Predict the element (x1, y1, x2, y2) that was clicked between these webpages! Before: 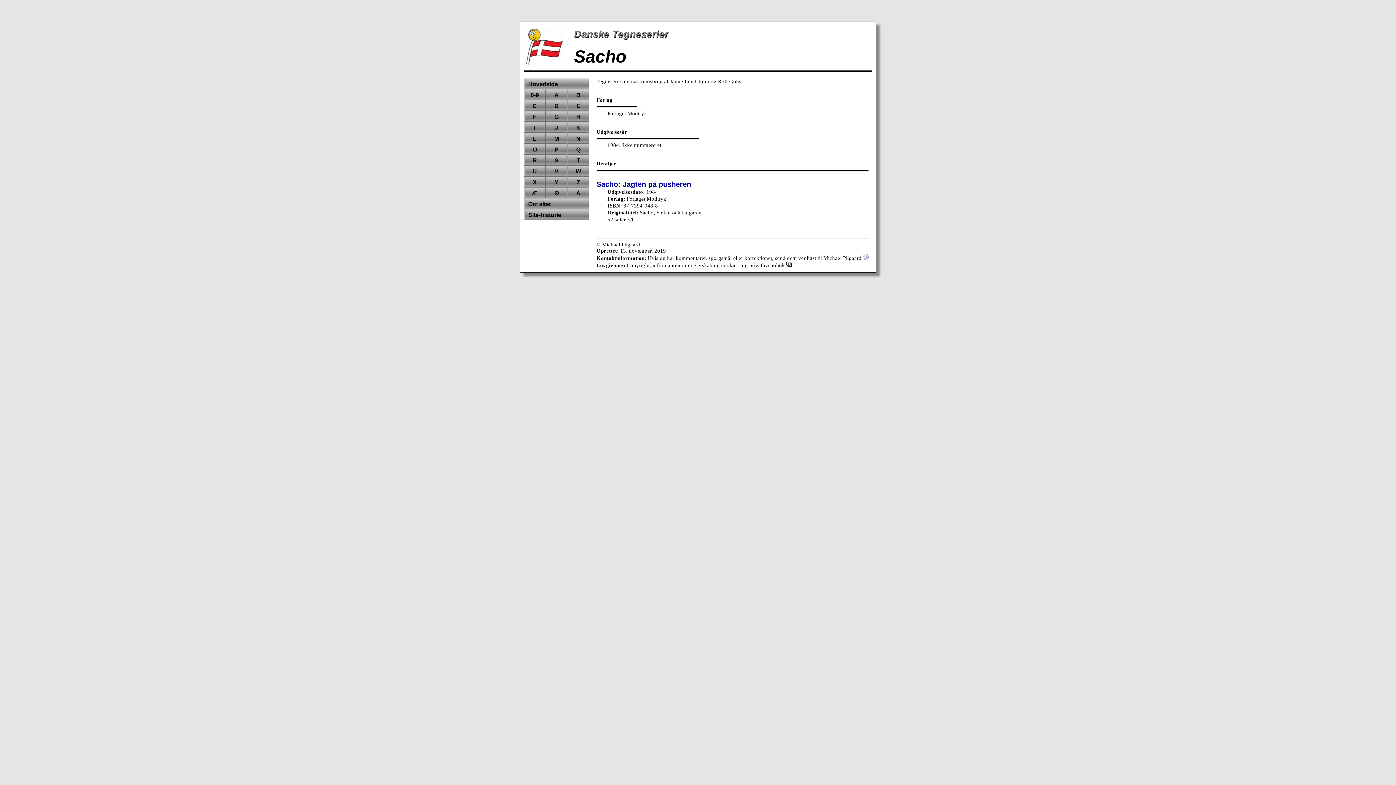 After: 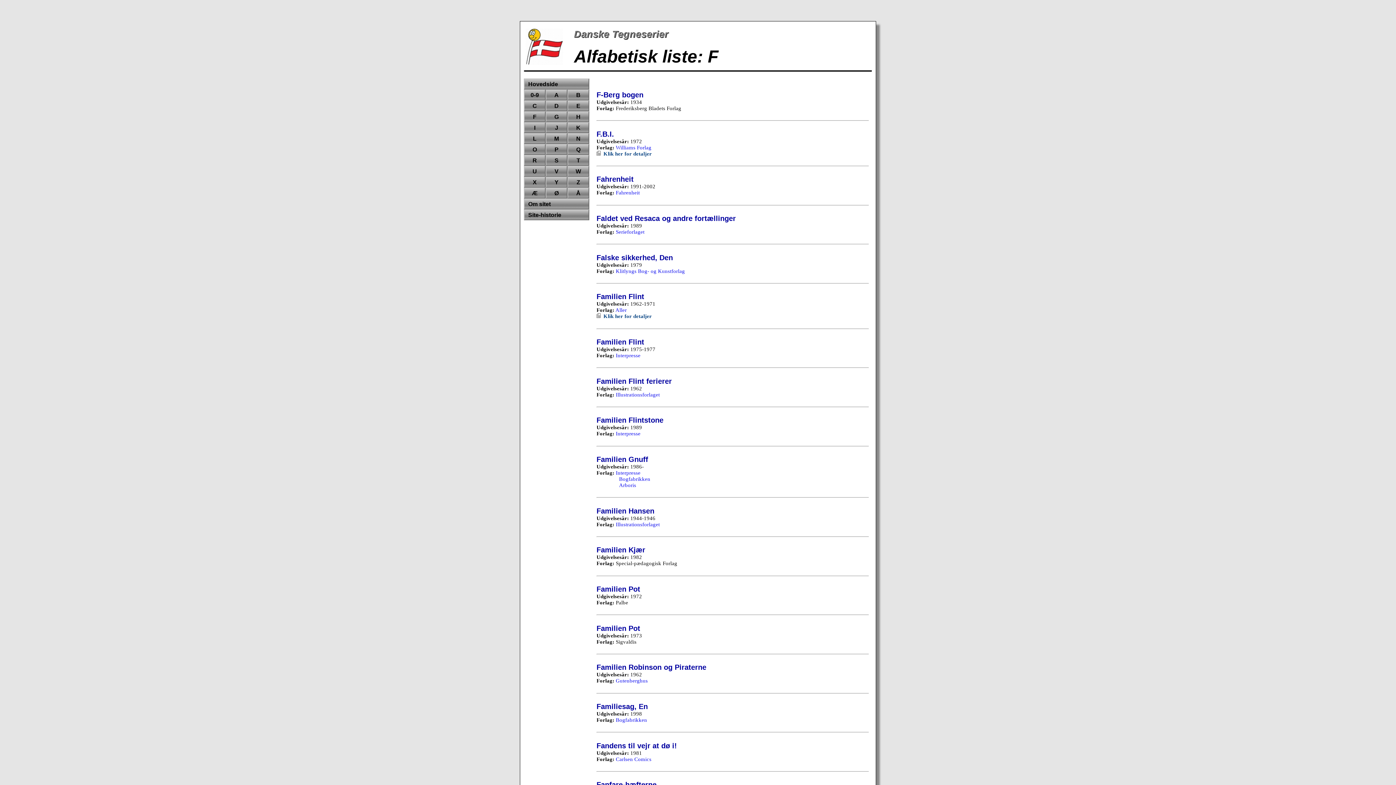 Action: bbox: (524, 111, 545, 122) label: F